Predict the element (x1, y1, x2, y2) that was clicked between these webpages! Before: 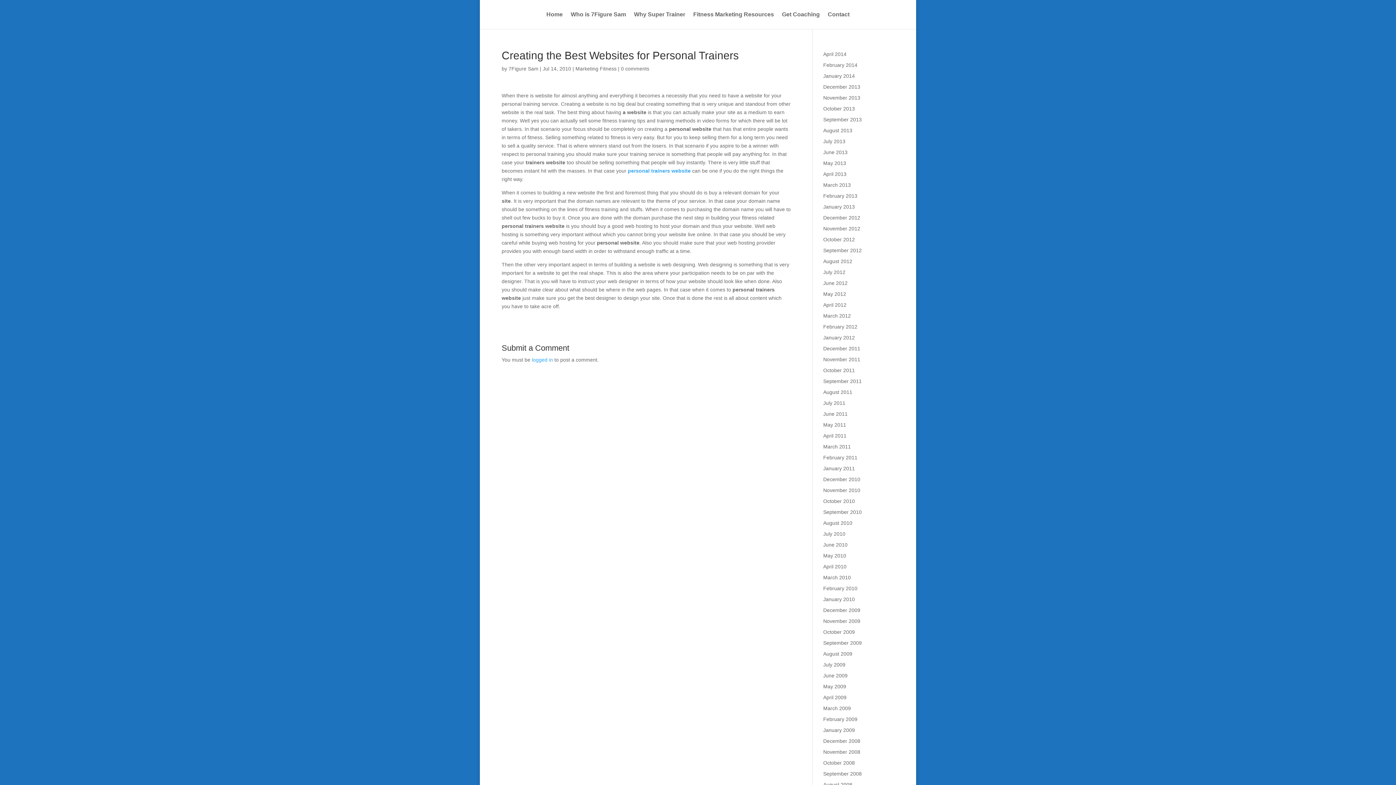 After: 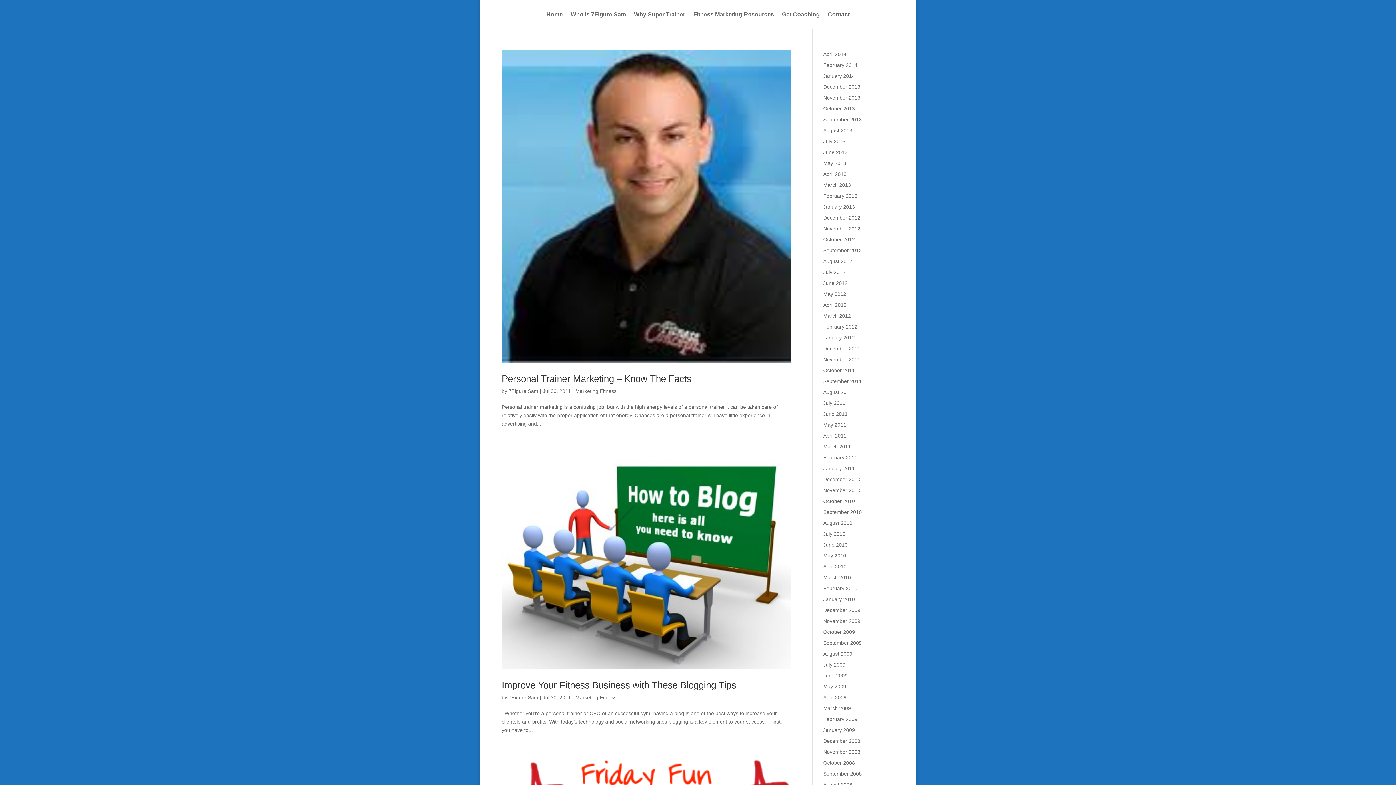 Action: label: July 2011 bbox: (823, 400, 845, 406)